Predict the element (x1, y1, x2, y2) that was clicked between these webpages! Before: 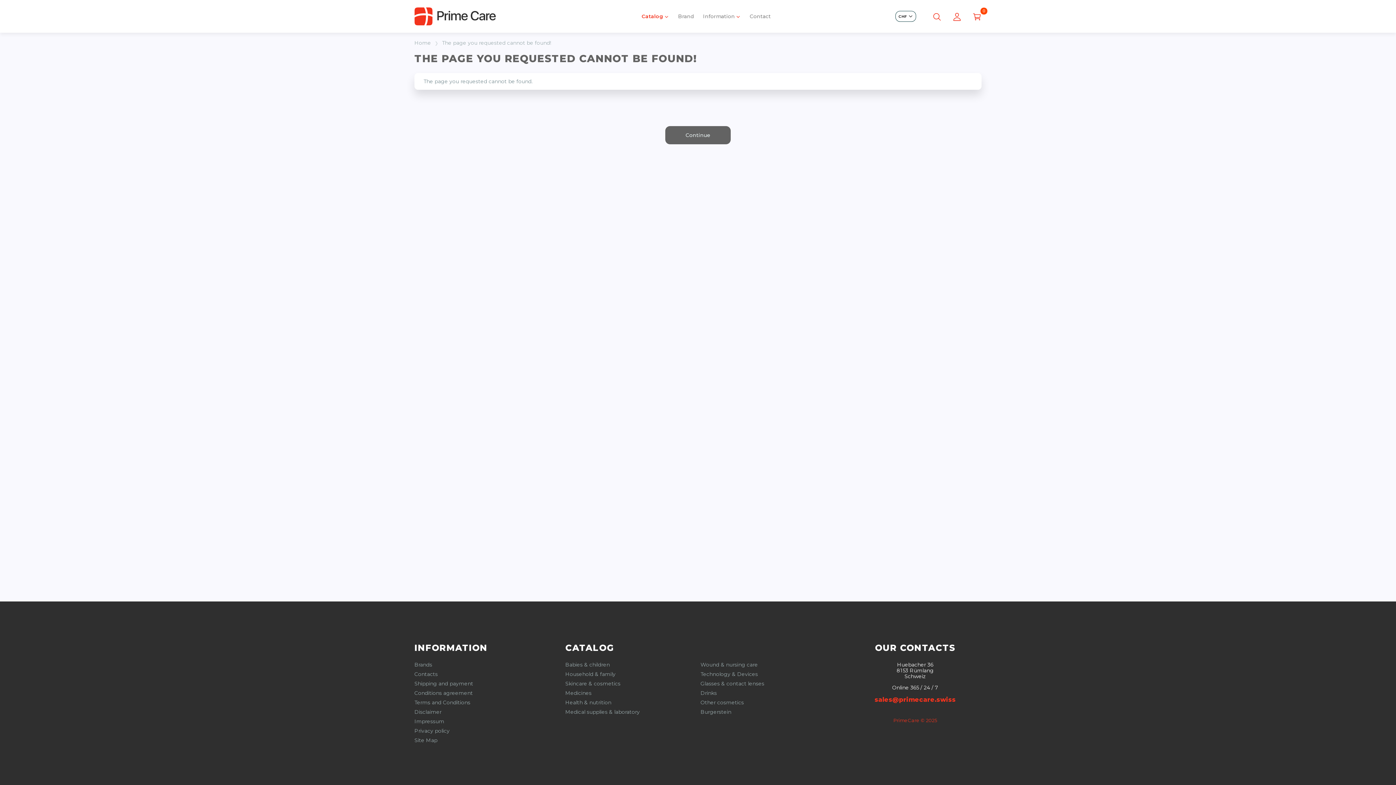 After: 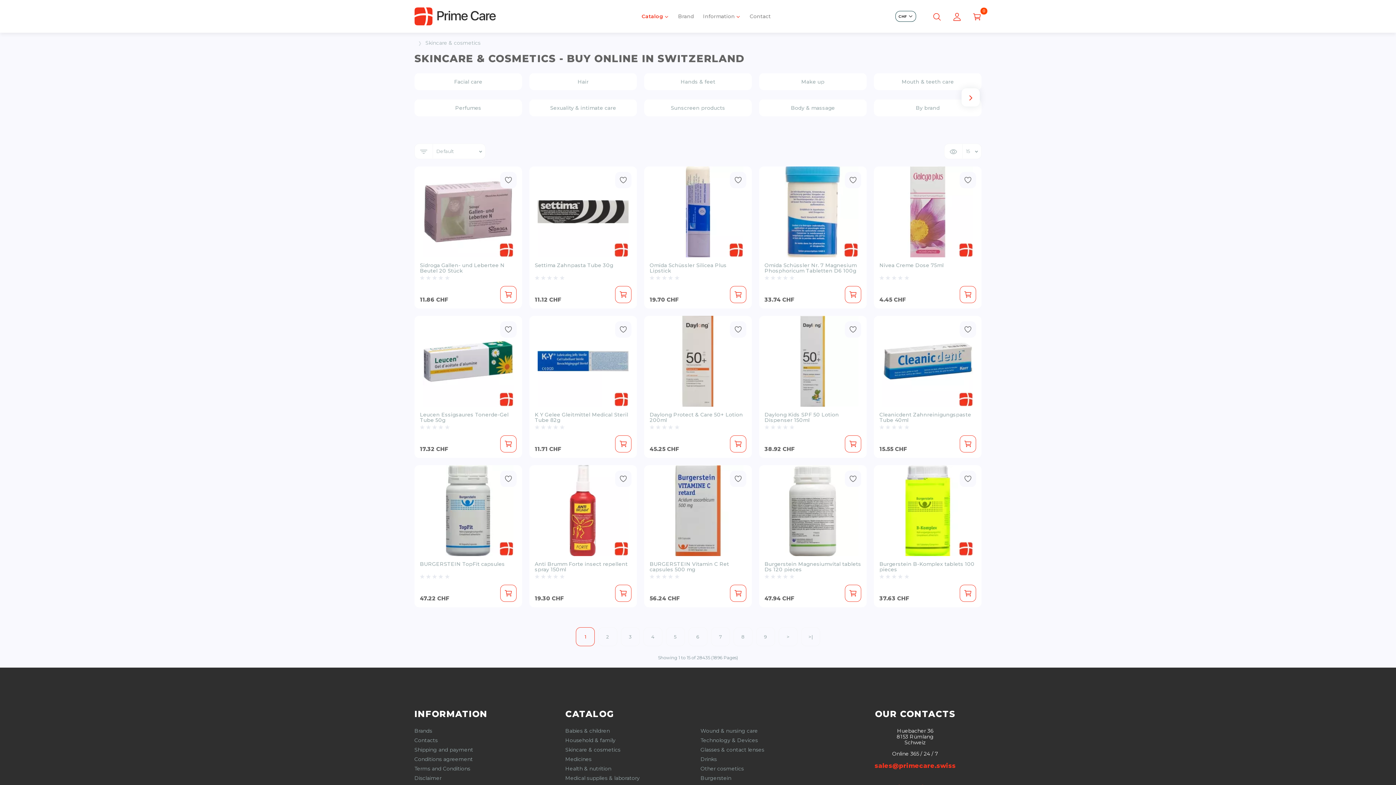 Action: label: Skincare & cosmetics bbox: (565, 681, 620, 686)